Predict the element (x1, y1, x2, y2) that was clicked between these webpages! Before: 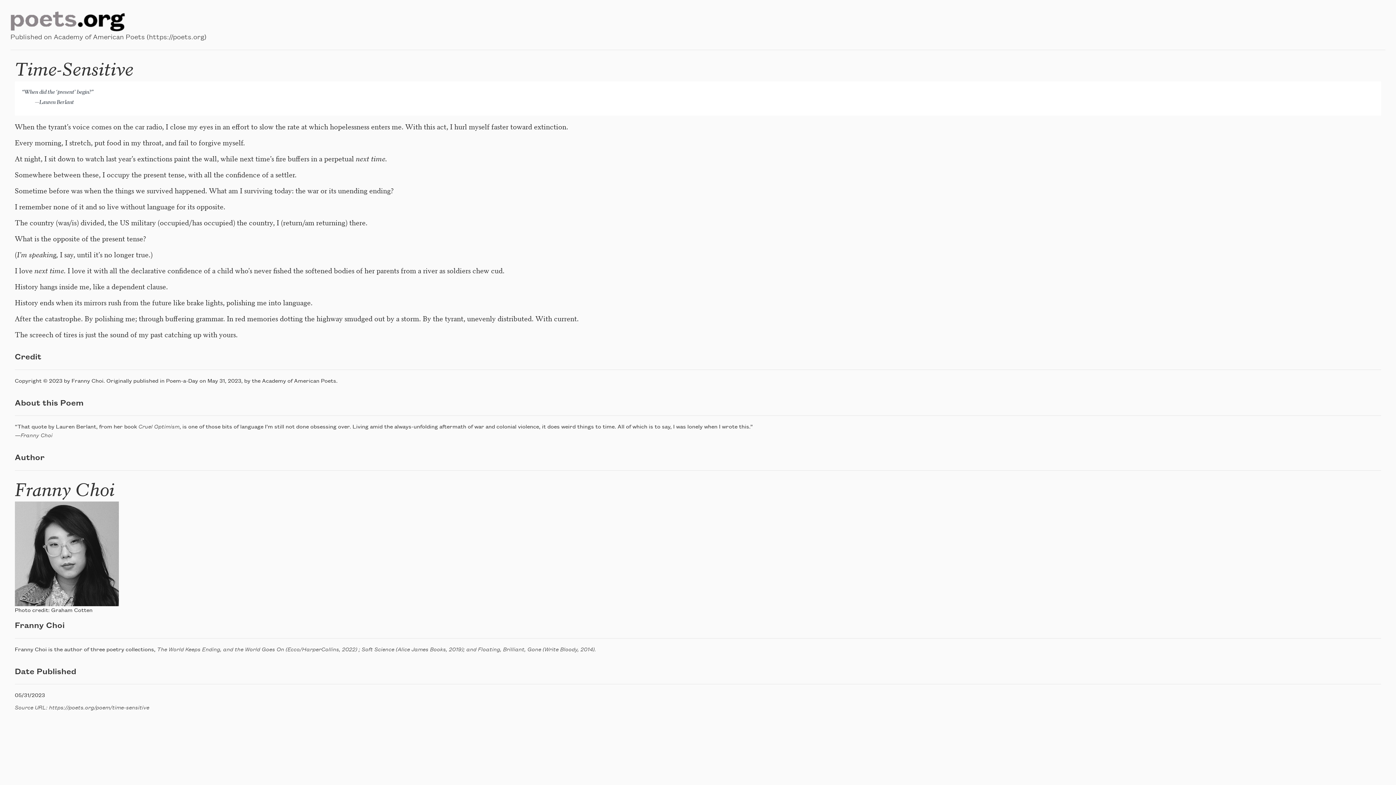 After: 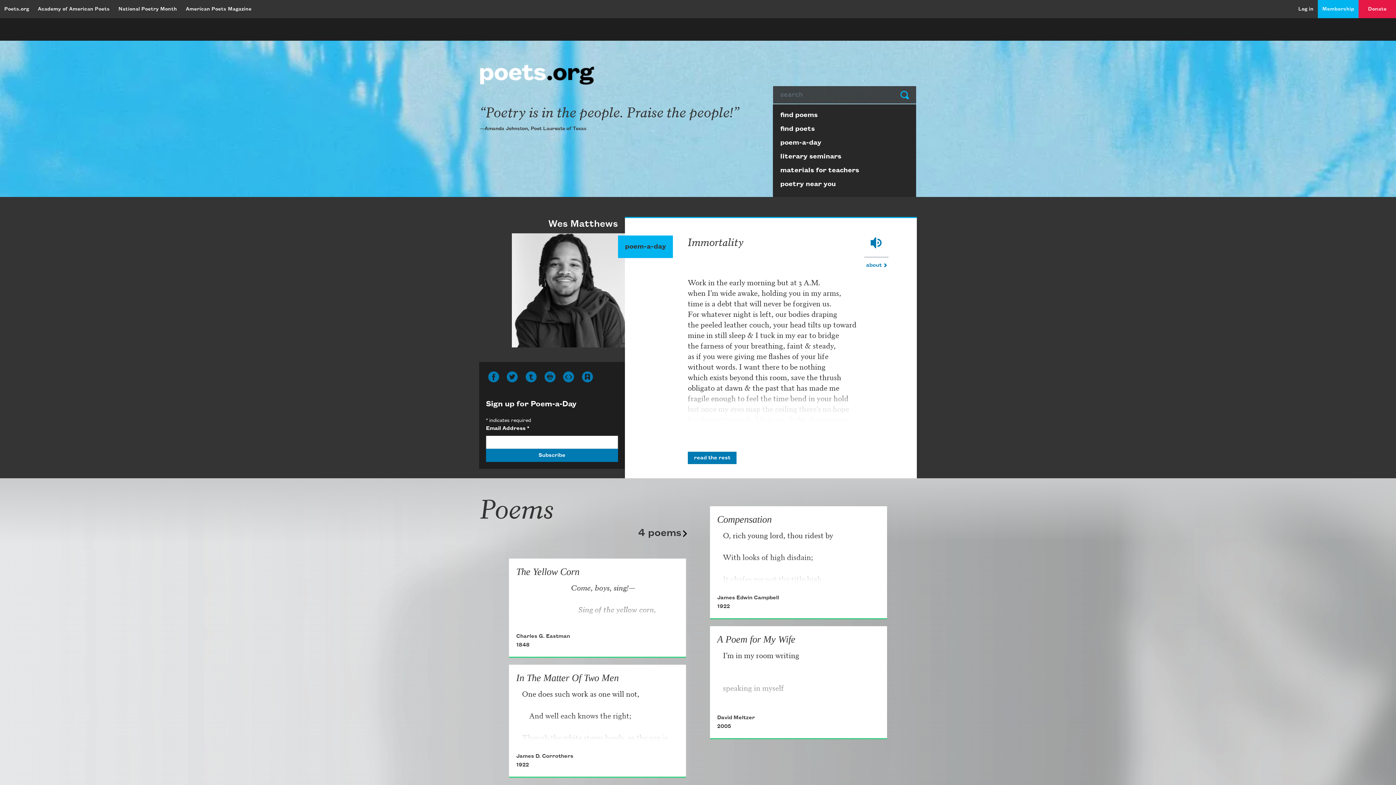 Action: bbox: (10, 18, 125, 23)